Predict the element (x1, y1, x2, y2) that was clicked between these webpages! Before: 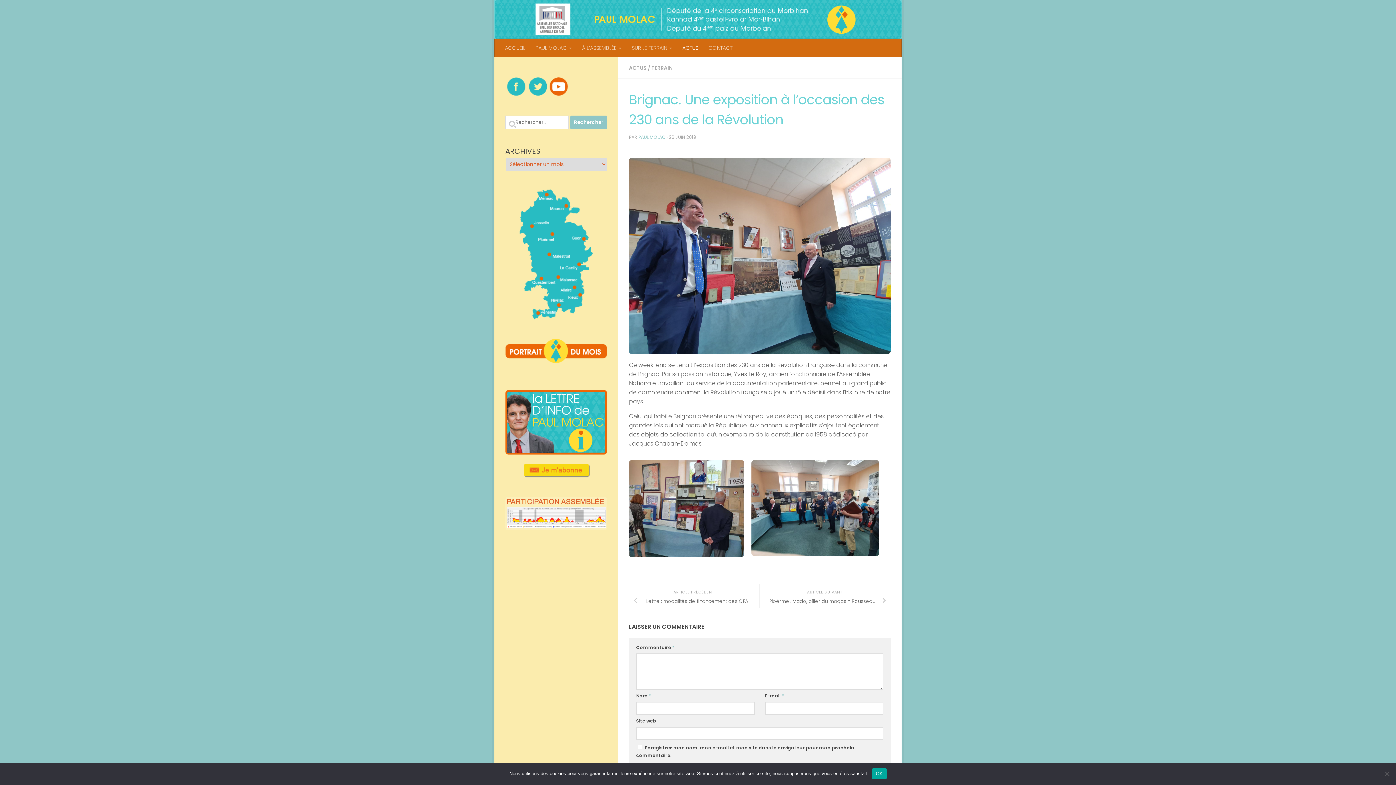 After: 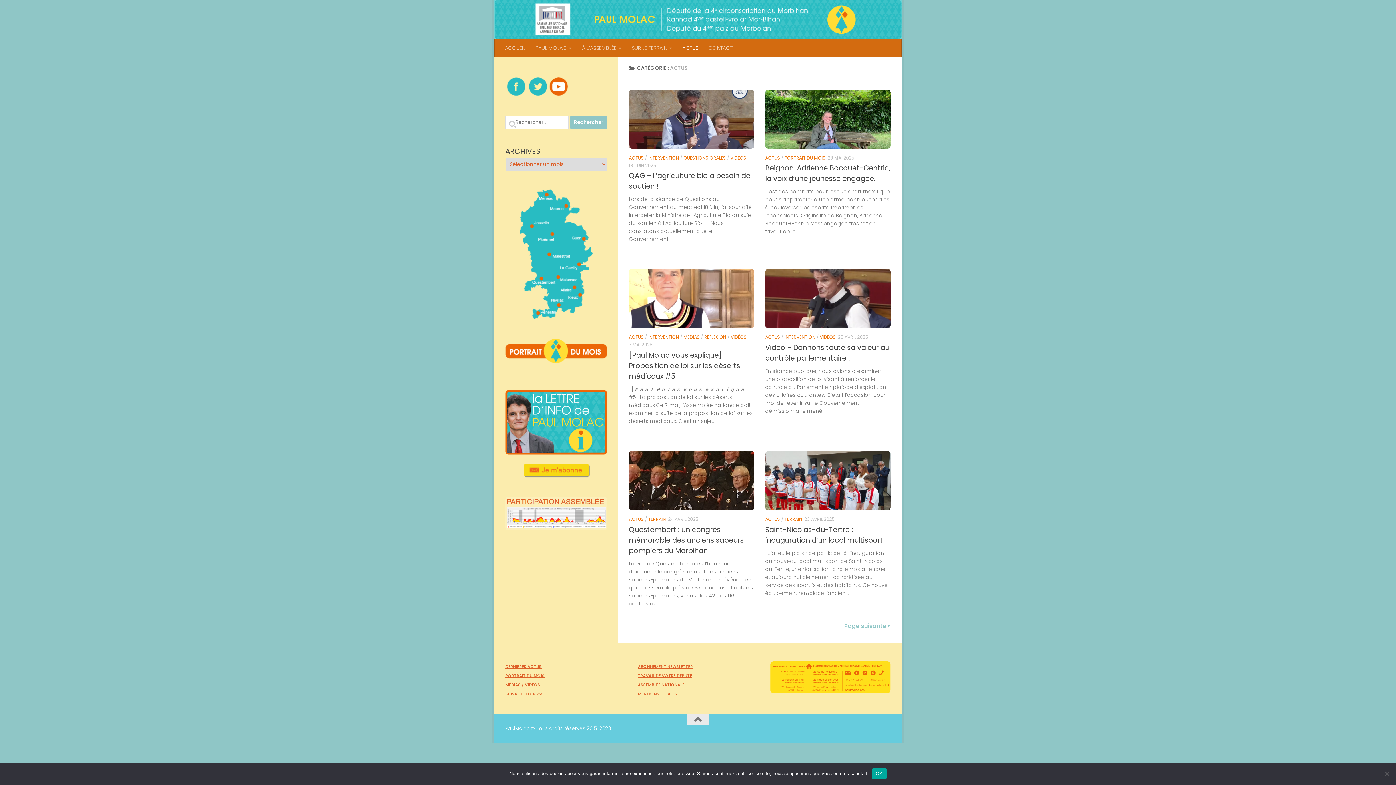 Action: label: ACTUS bbox: (629, 64, 646, 71)